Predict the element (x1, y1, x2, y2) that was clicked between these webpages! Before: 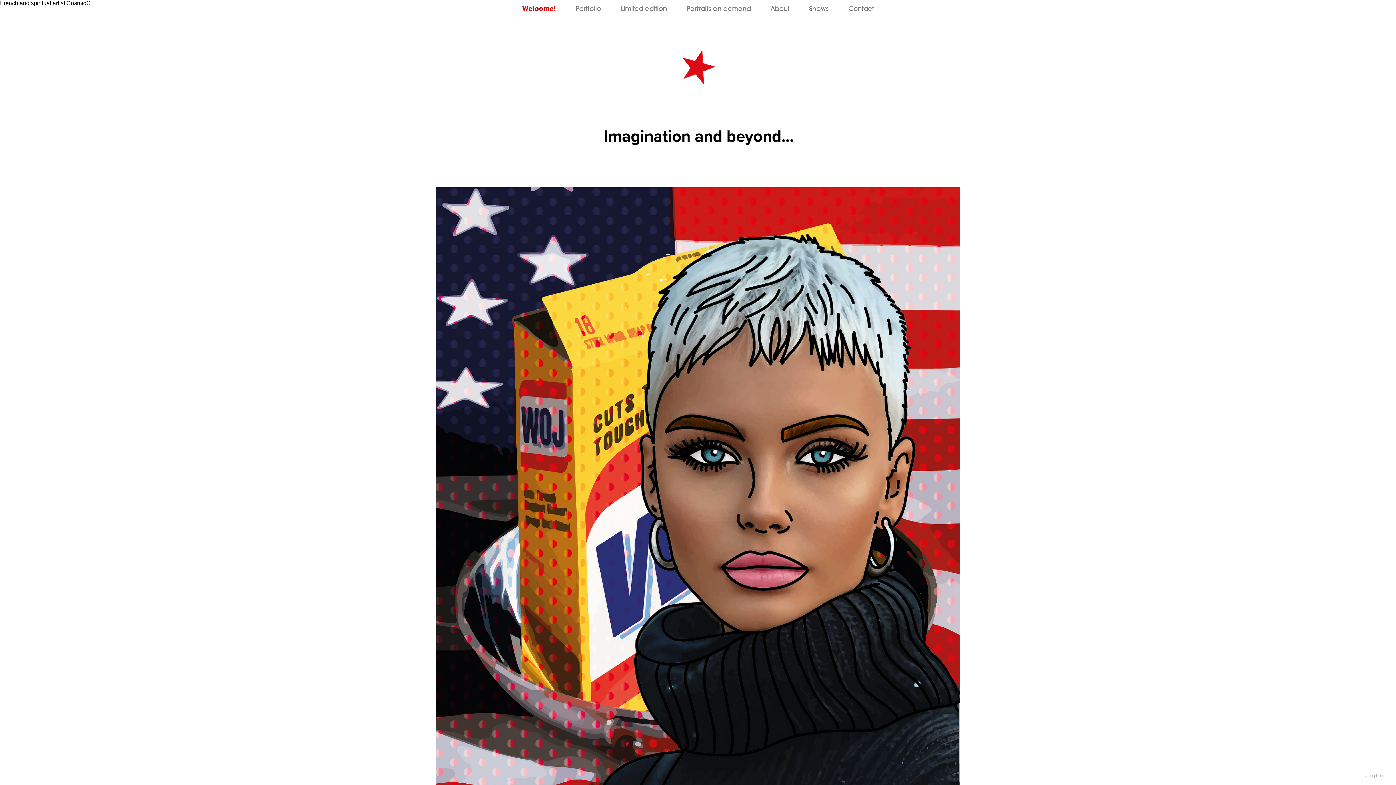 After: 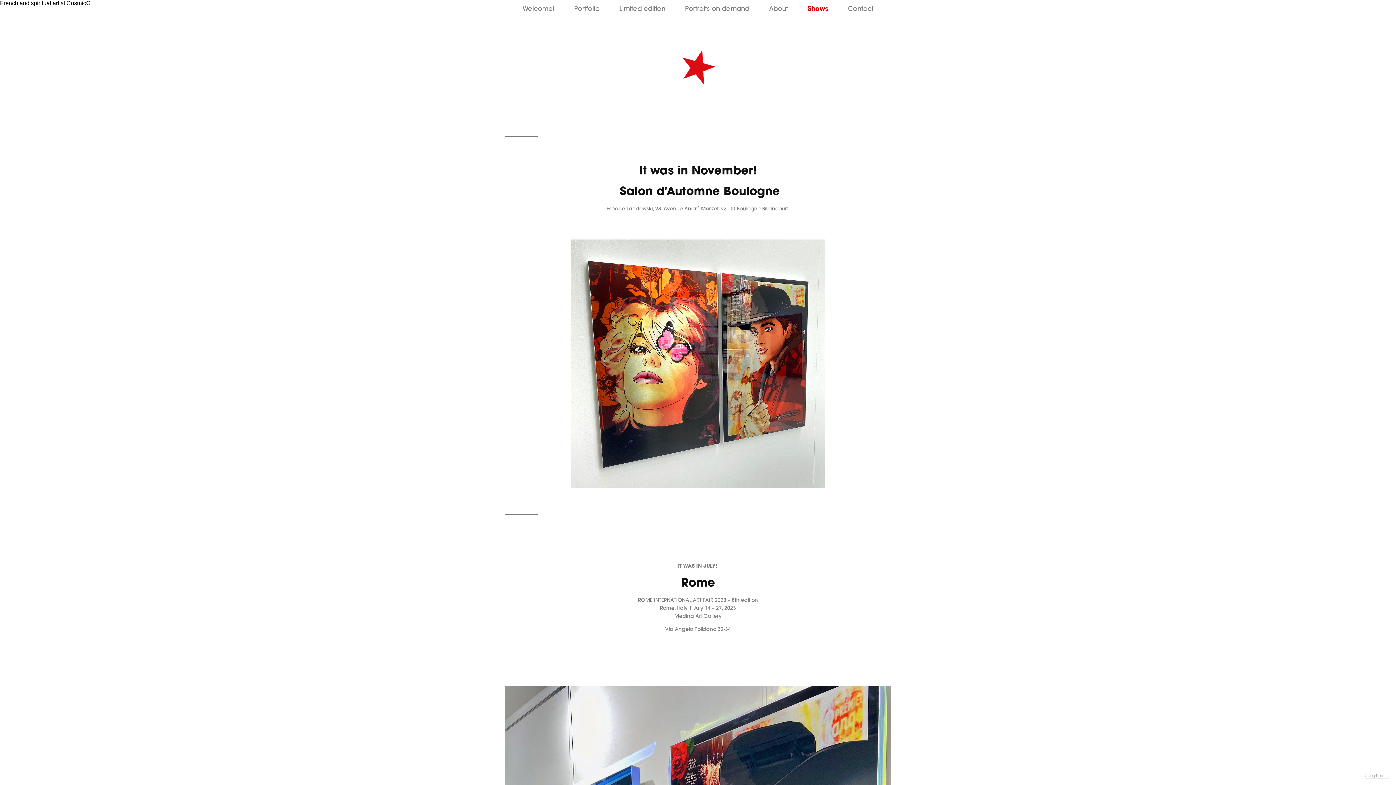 Action: bbox: (809, 5, 828, 12) label: Shows